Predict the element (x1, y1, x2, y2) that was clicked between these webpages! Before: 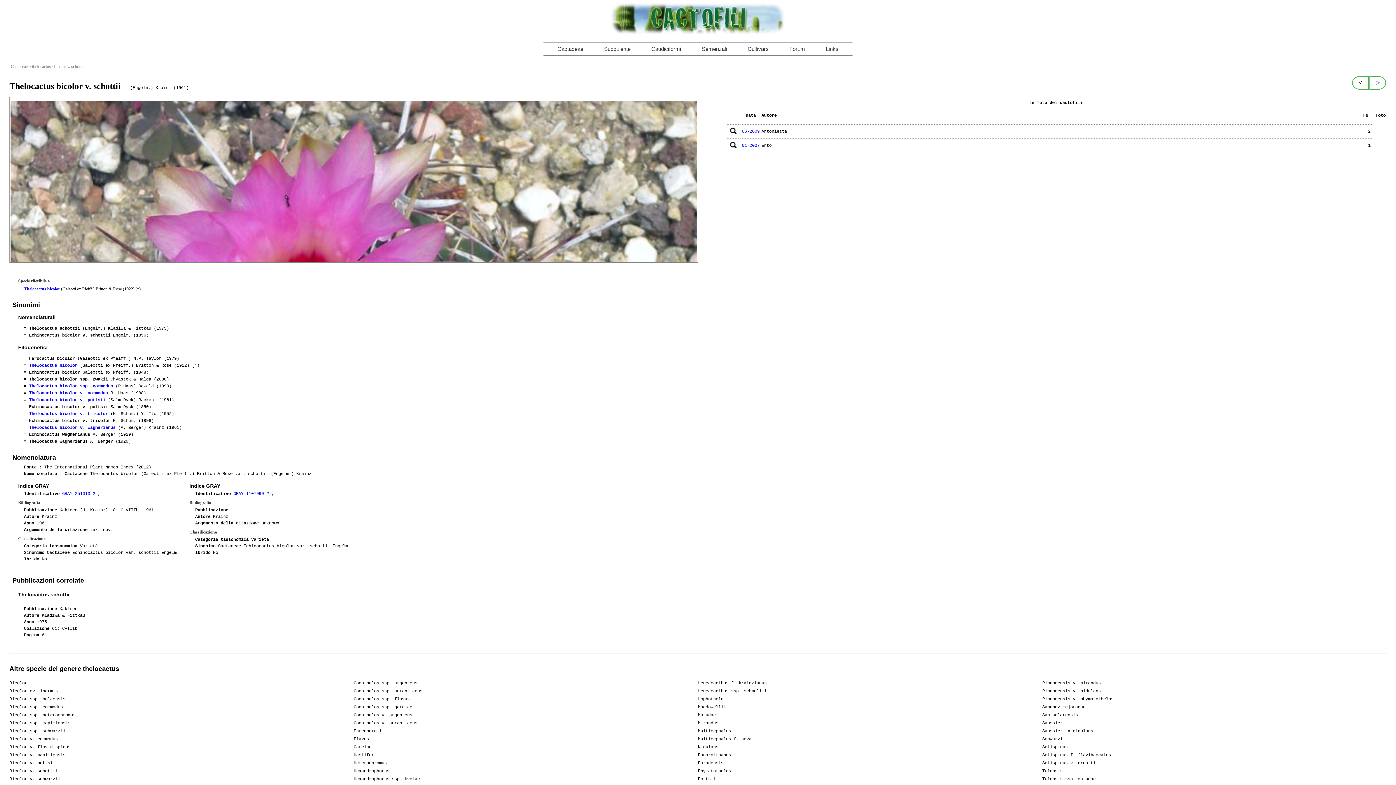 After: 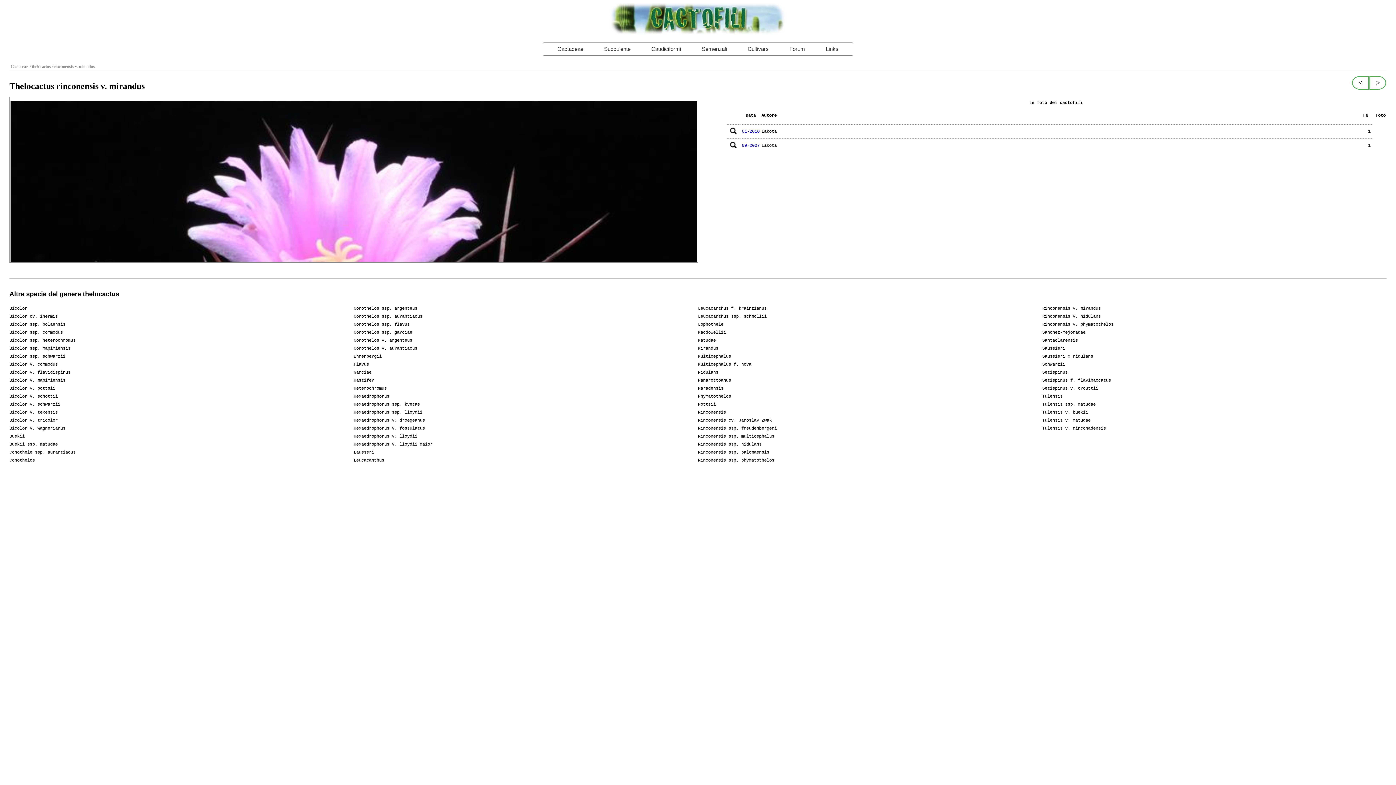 Action: bbox: (1042, 679, 1386, 687) label: Rinconensis v. mirandus